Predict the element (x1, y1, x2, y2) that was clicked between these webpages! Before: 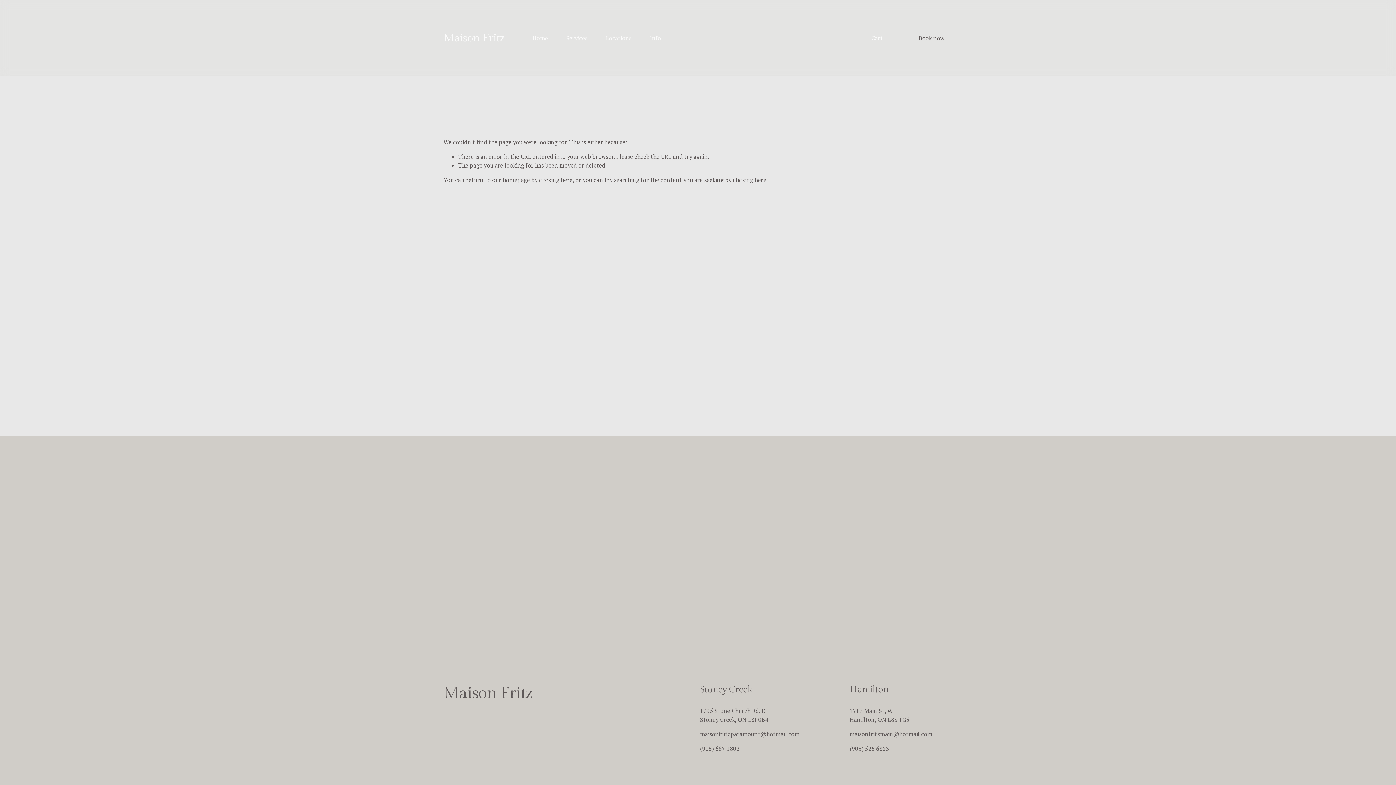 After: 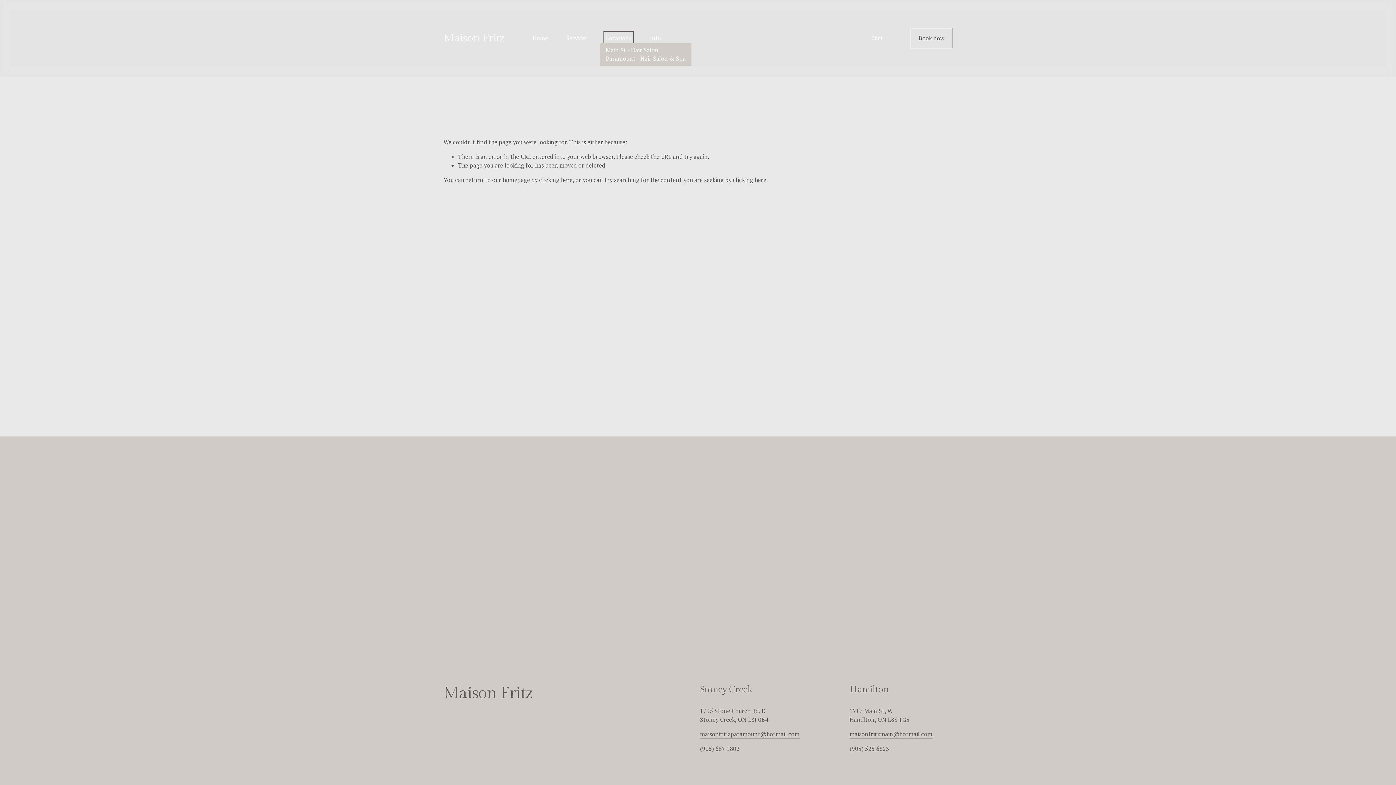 Action: label: folder dropdown bbox: (605, 33, 631, 43)